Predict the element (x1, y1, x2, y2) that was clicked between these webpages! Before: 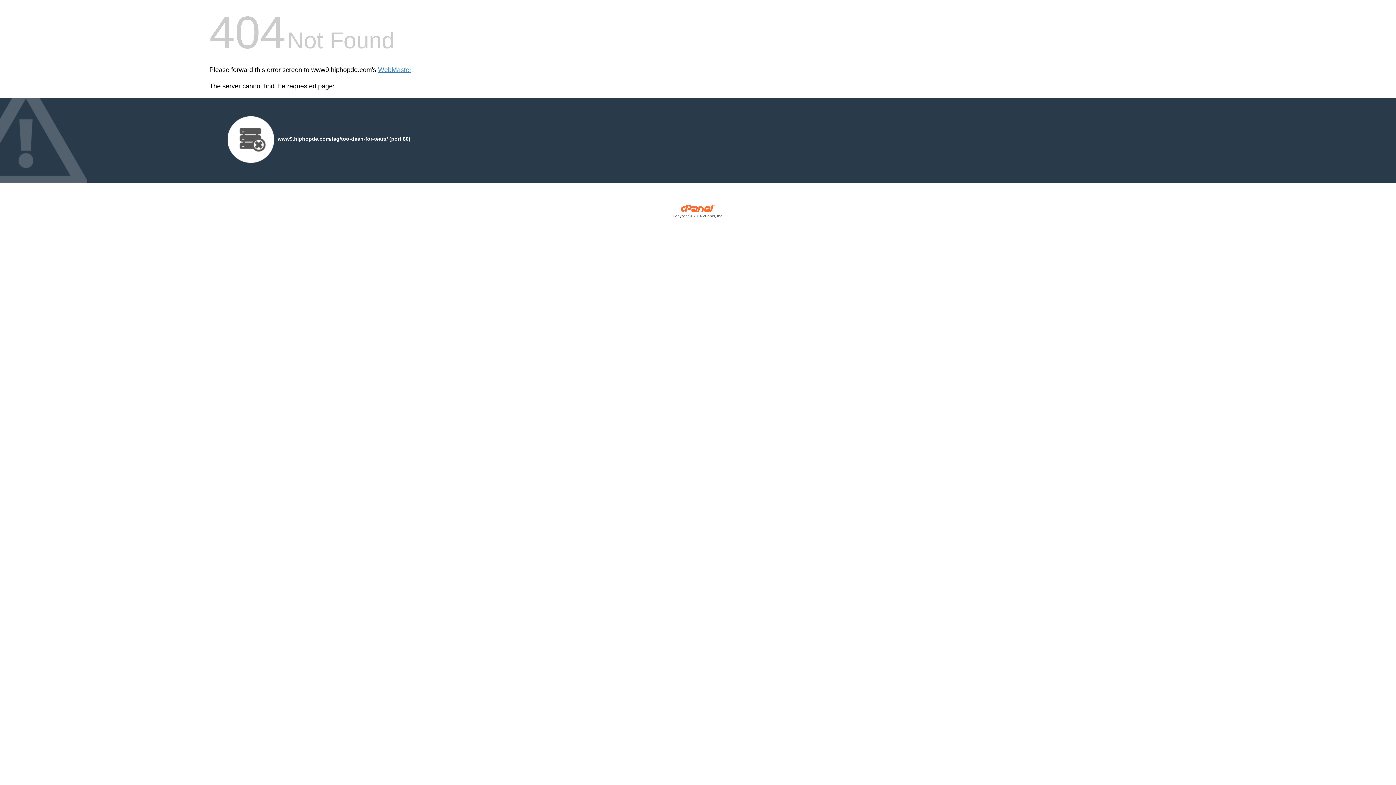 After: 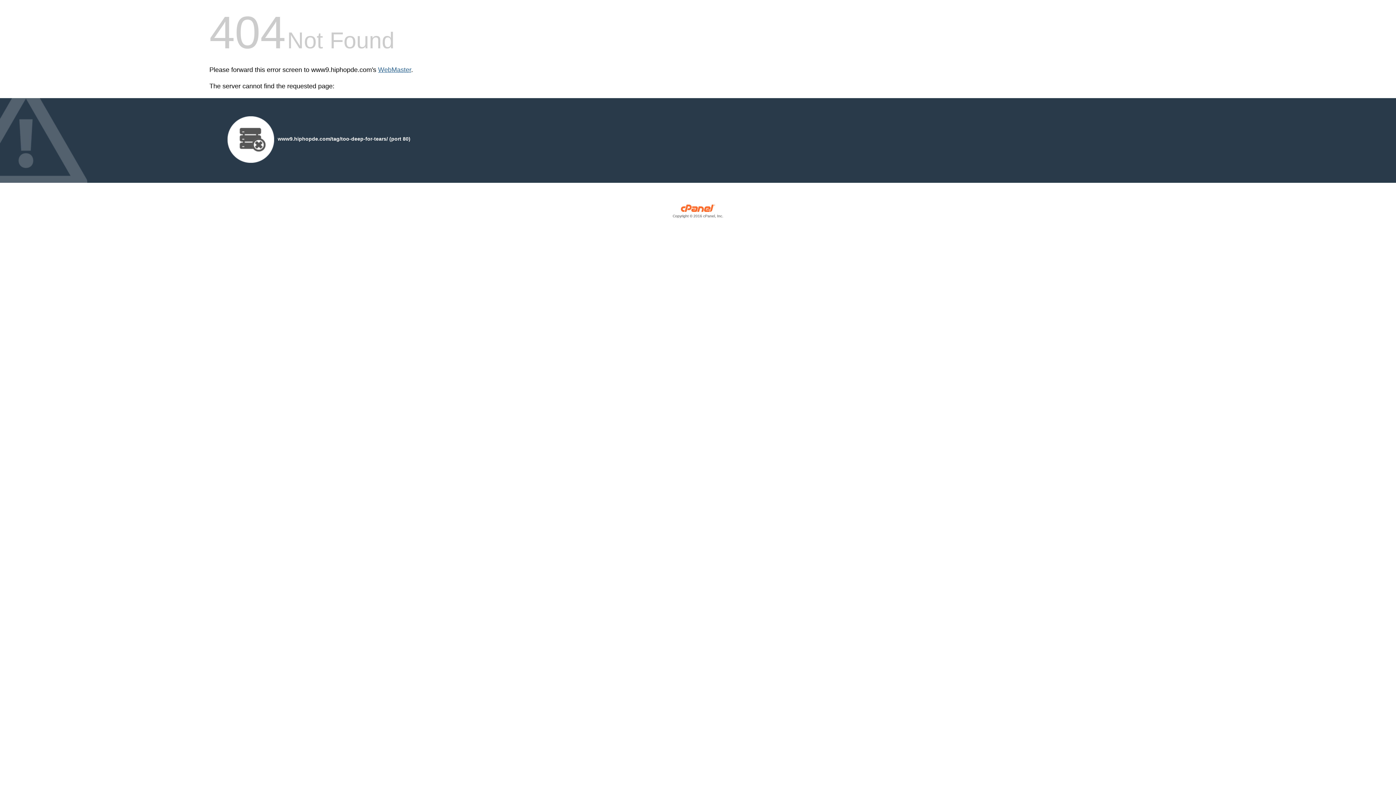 Action: label: WebMaster bbox: (378, 66, 411, 73)